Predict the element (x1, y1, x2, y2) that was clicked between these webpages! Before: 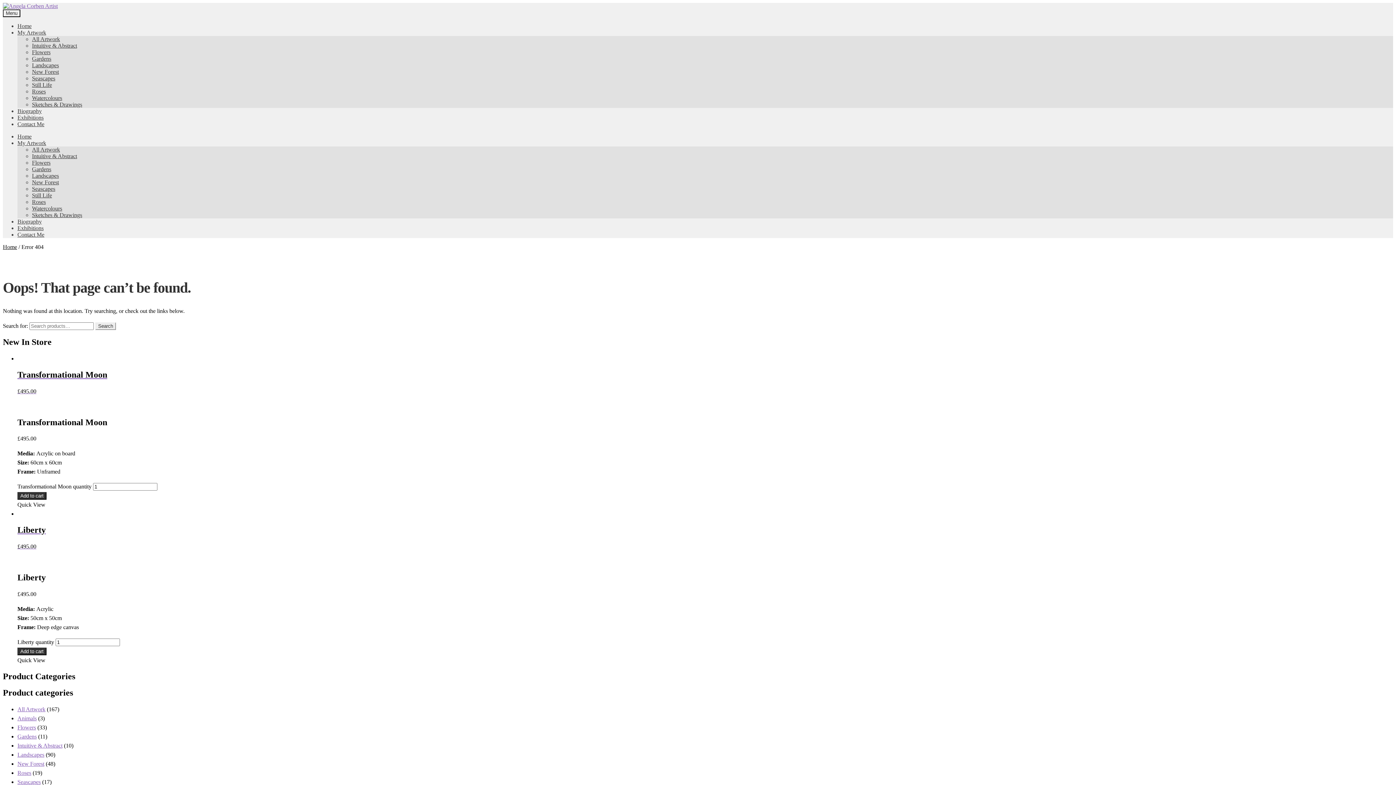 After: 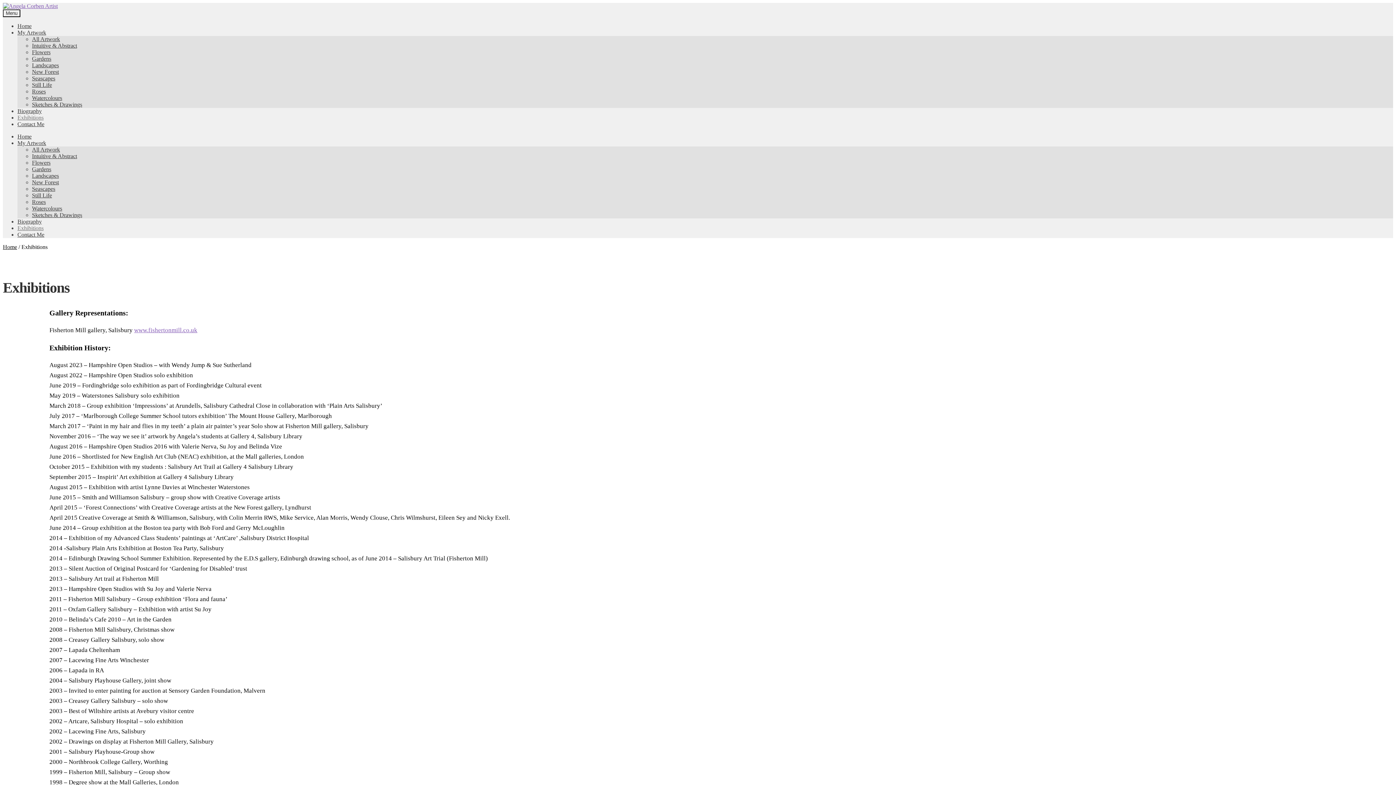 Action: label: Exhibitions bbox: (17, 225, 43, 231)